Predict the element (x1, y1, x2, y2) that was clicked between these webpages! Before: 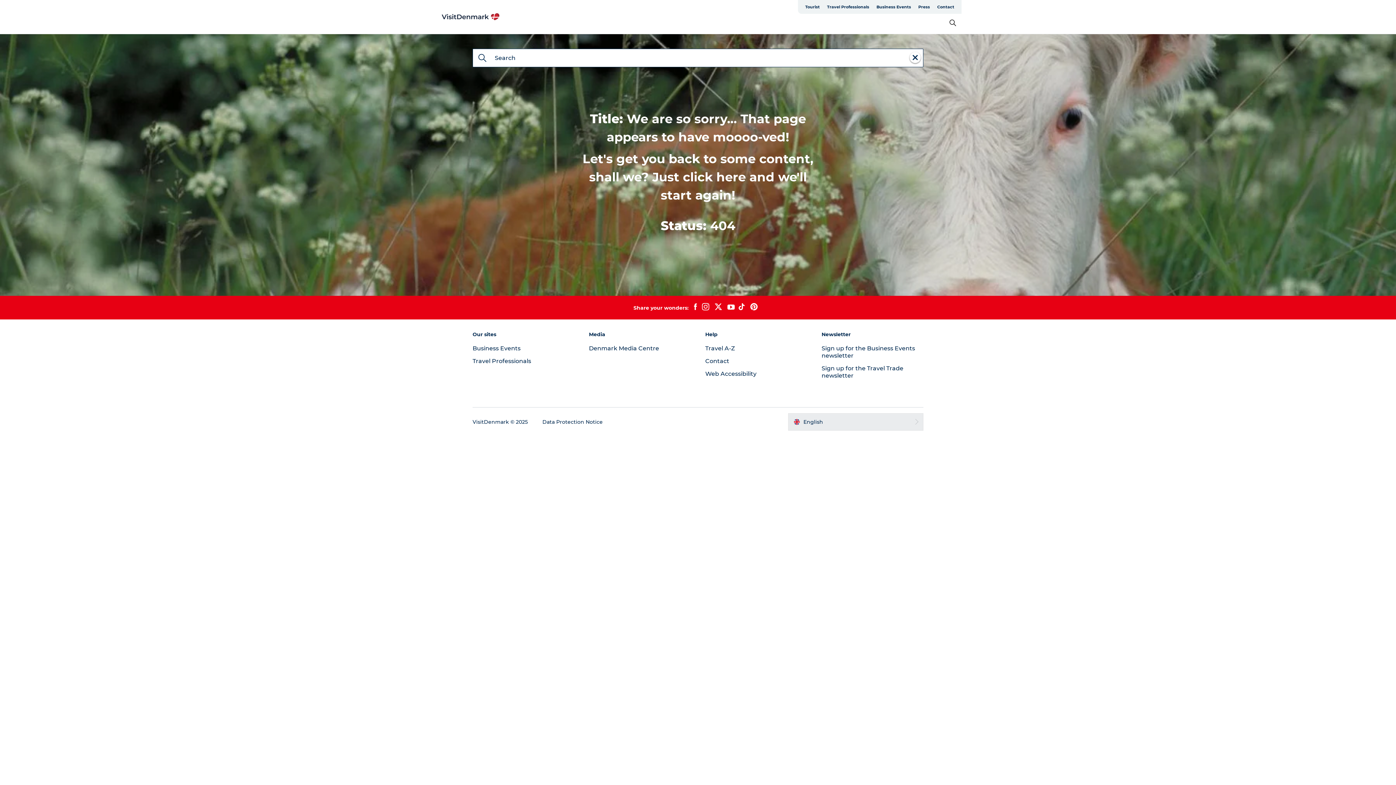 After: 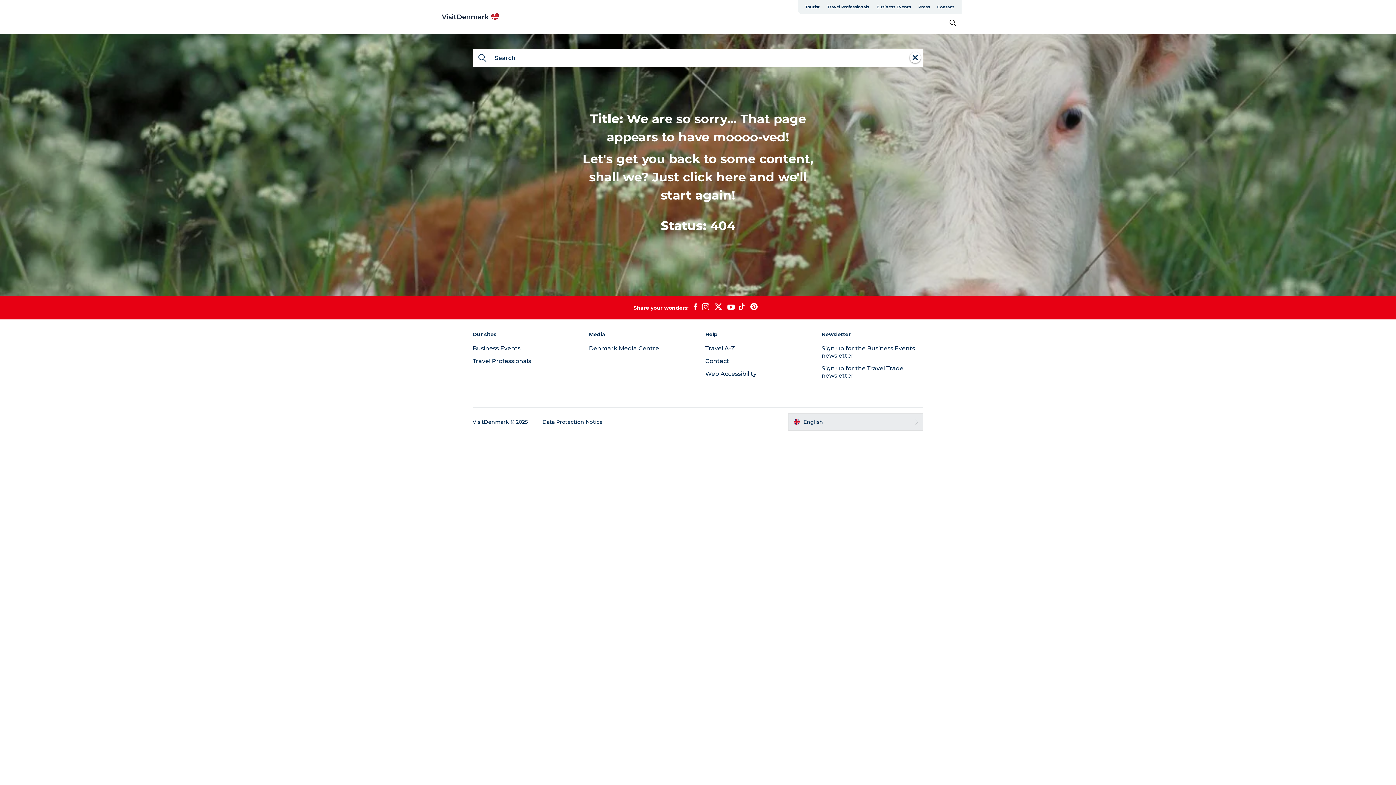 Action: bbox: (724, 304, 737, 311)